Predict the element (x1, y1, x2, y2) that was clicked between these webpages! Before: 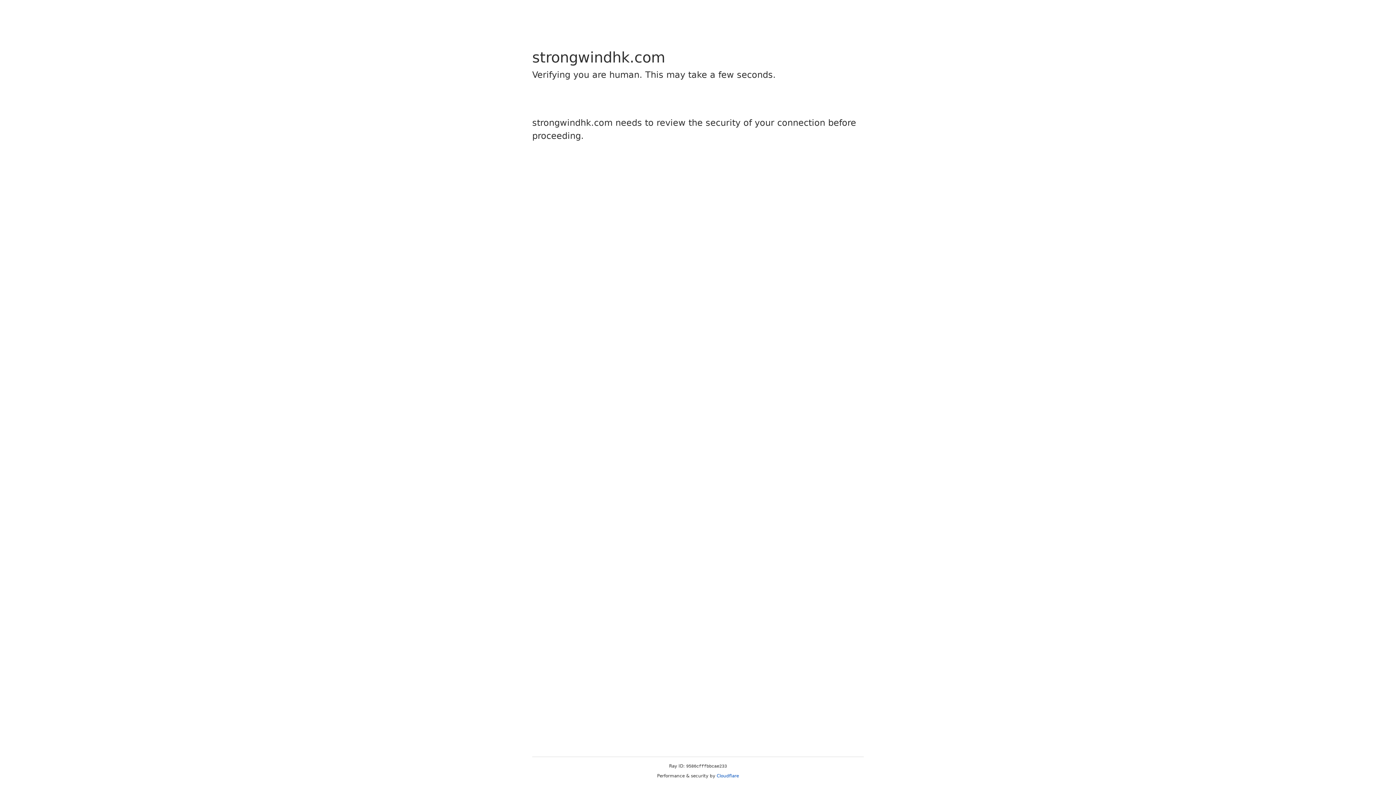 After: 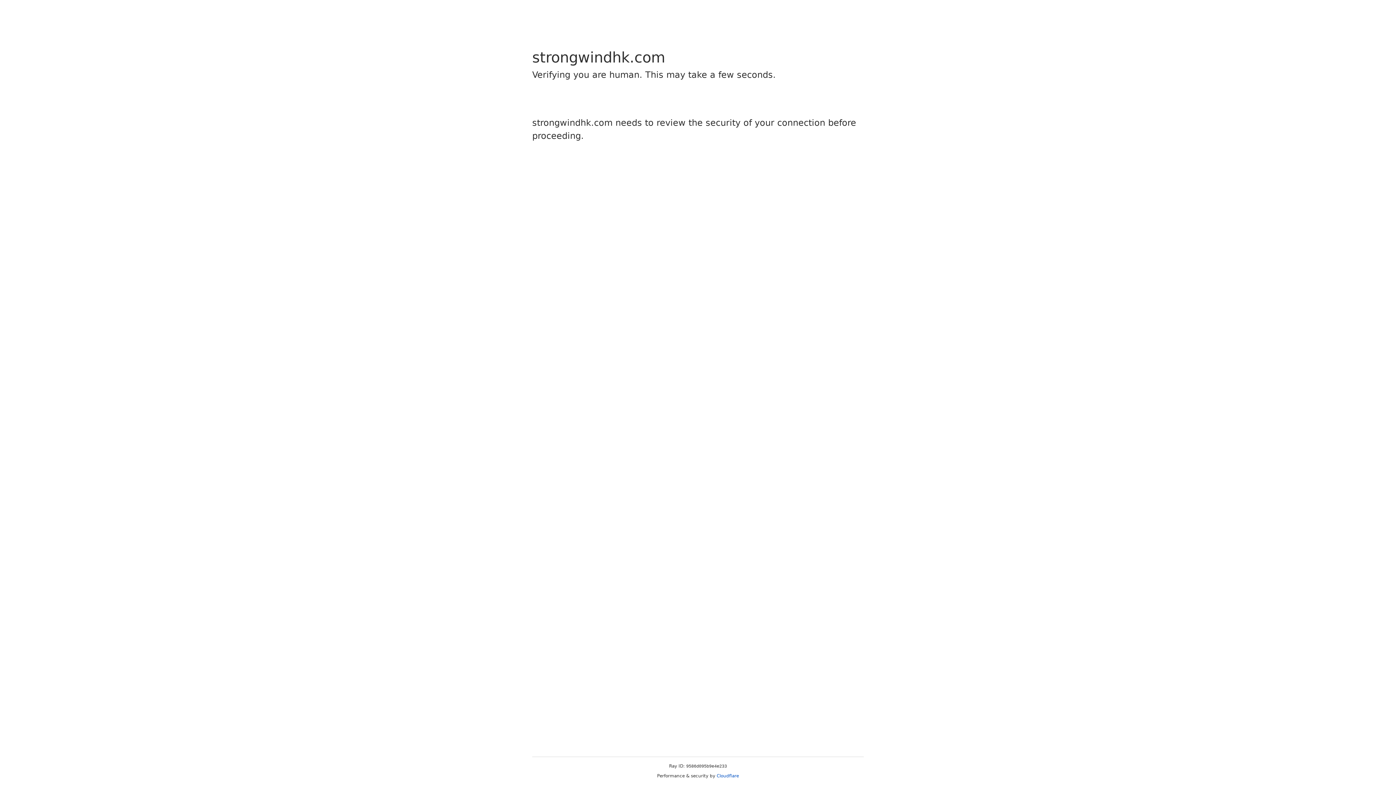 Action: bbox: (716, 773, 739, 778) label: Cloudflare